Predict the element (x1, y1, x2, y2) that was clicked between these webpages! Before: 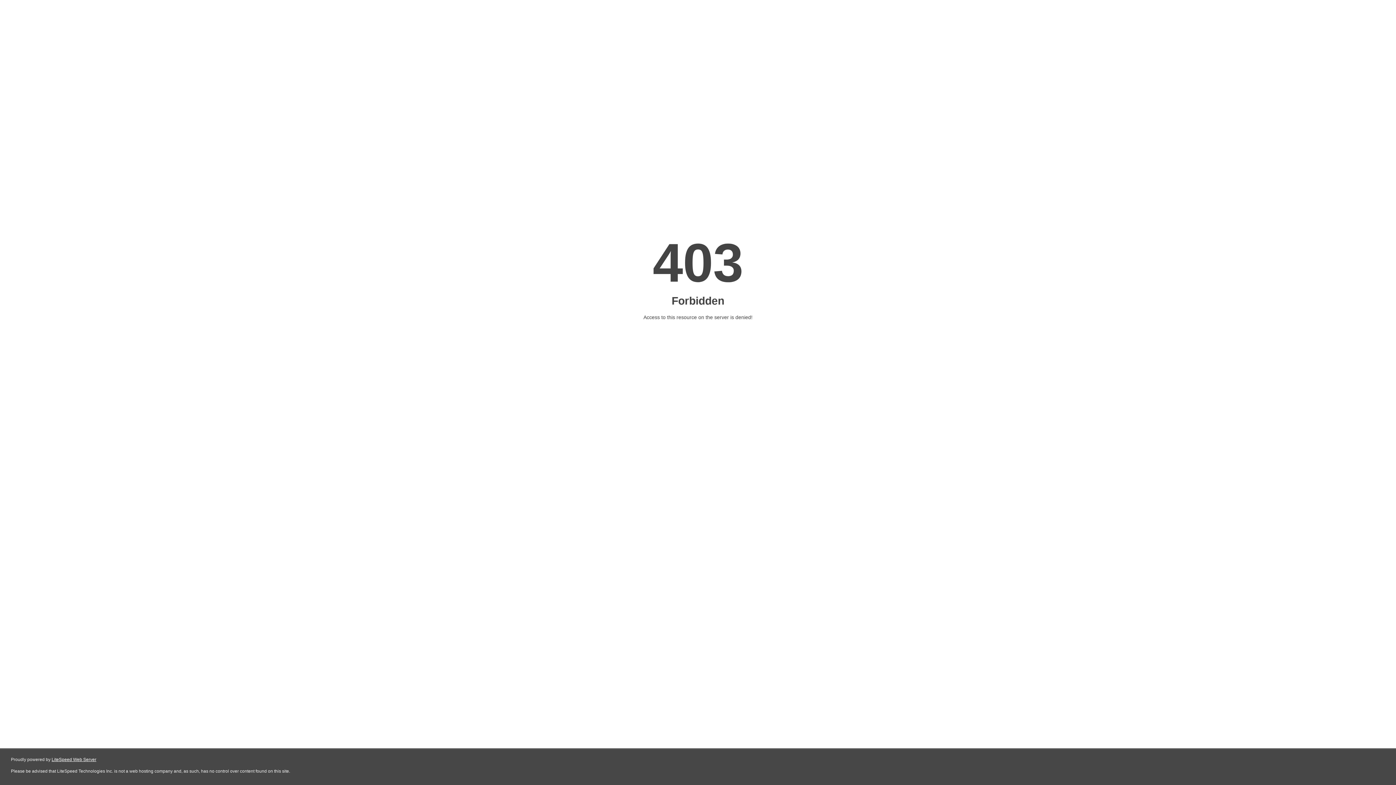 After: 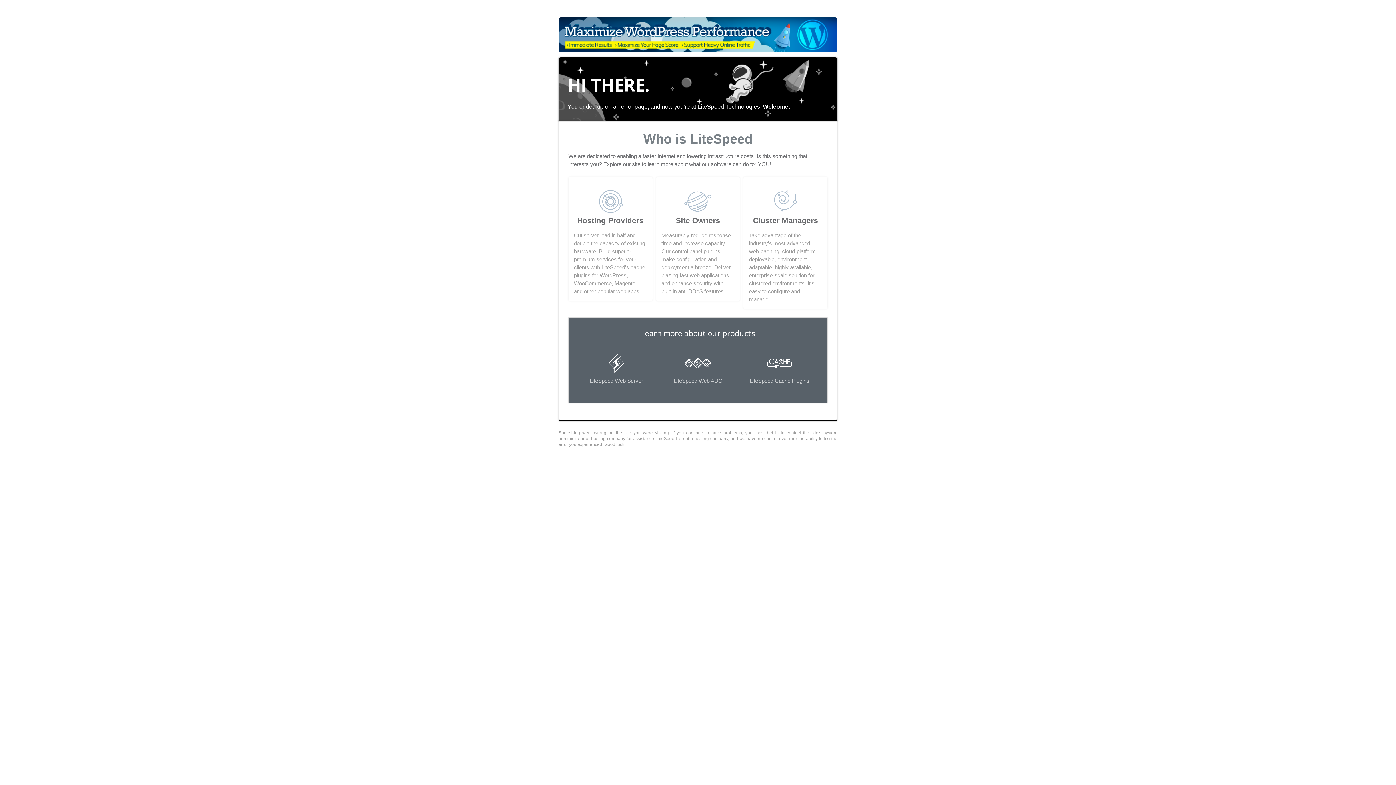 Action: bbox: (51, 757, 96, 762) label: LiteSpeed Web Server